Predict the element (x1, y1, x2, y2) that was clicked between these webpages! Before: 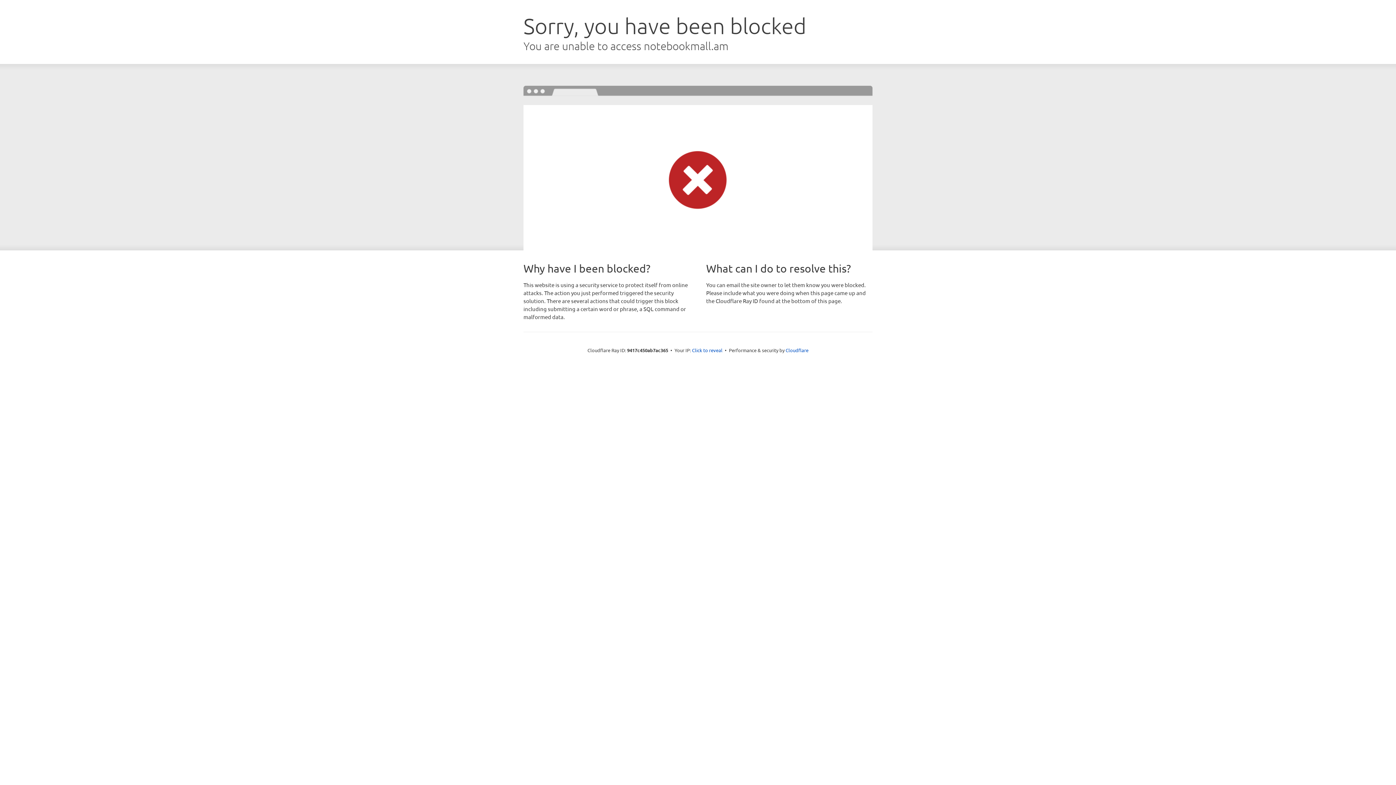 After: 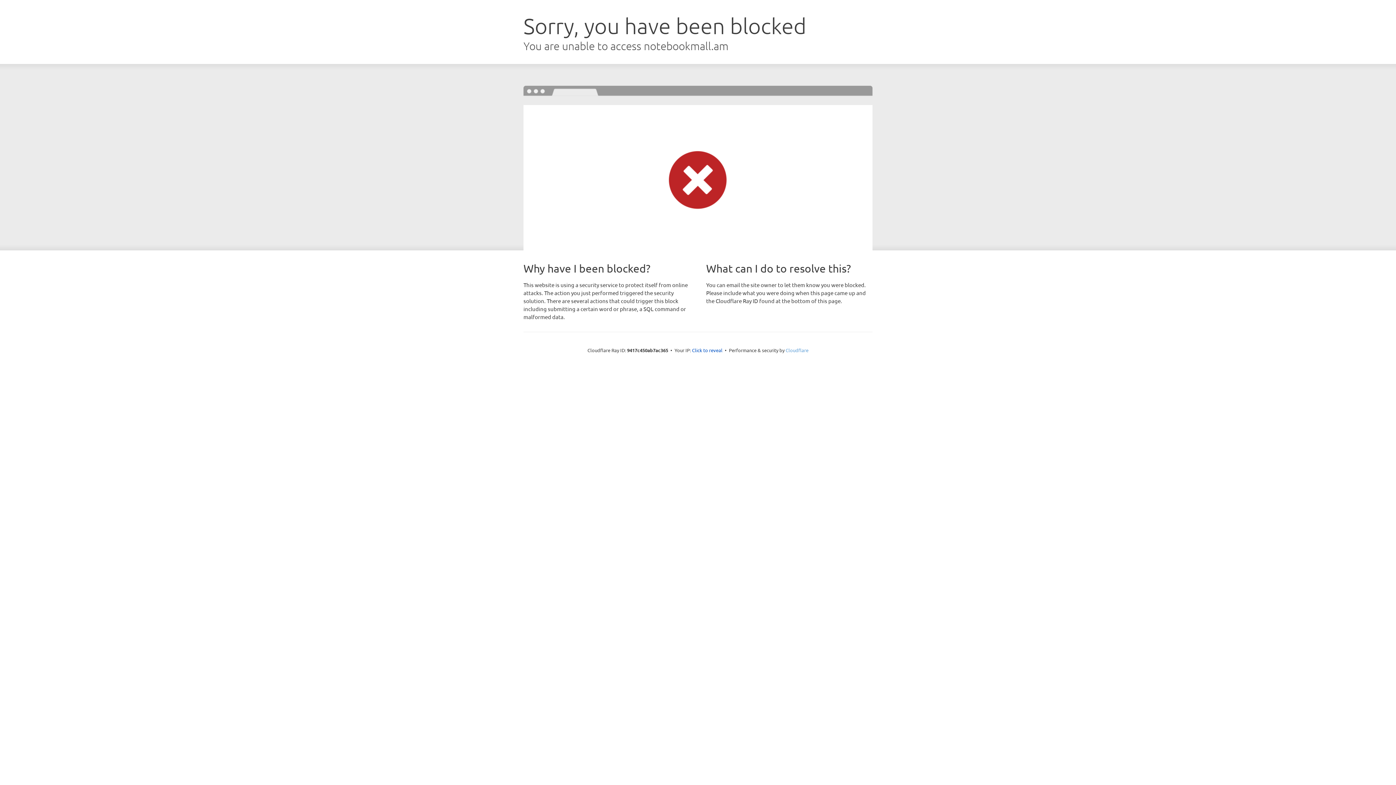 Action: bbox: (785, 347, 808, 353) label: Cloudflare